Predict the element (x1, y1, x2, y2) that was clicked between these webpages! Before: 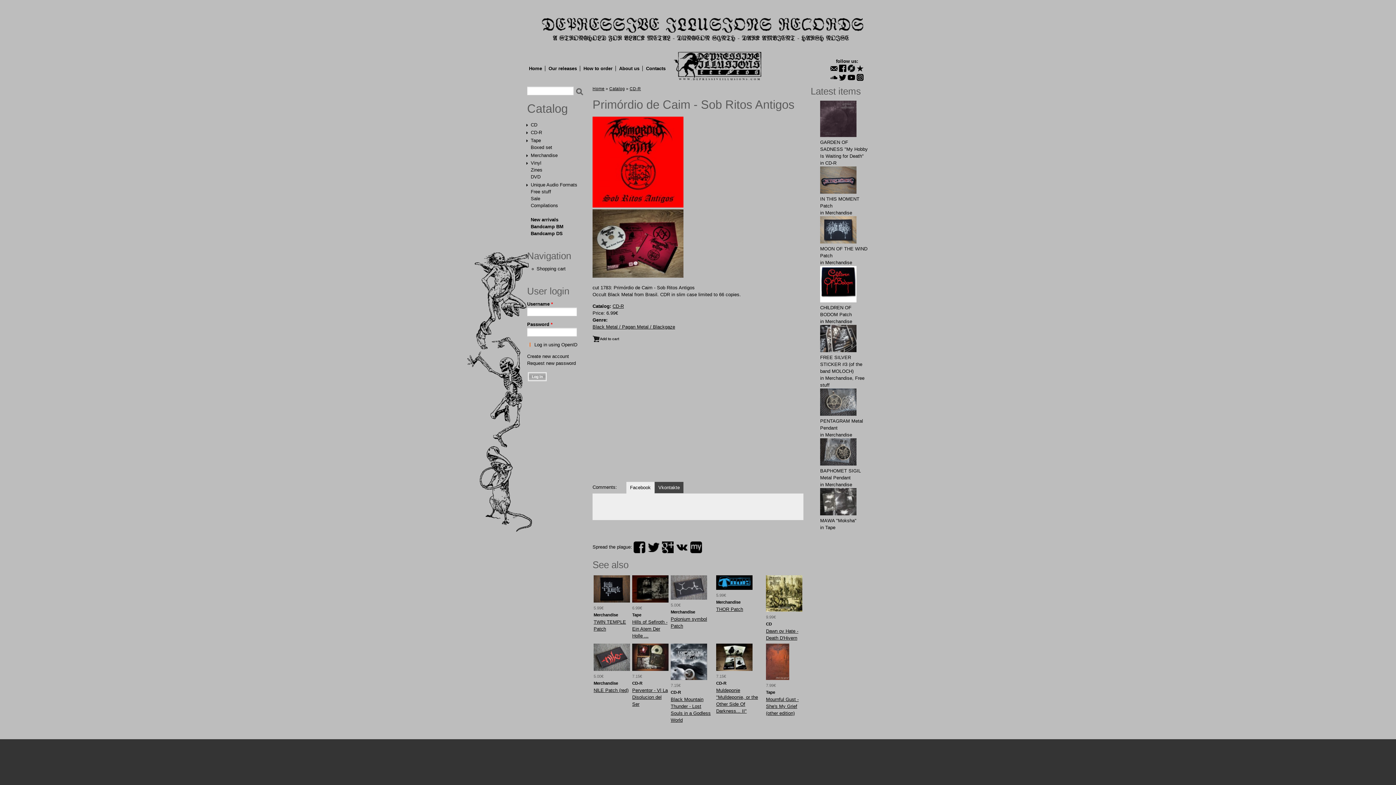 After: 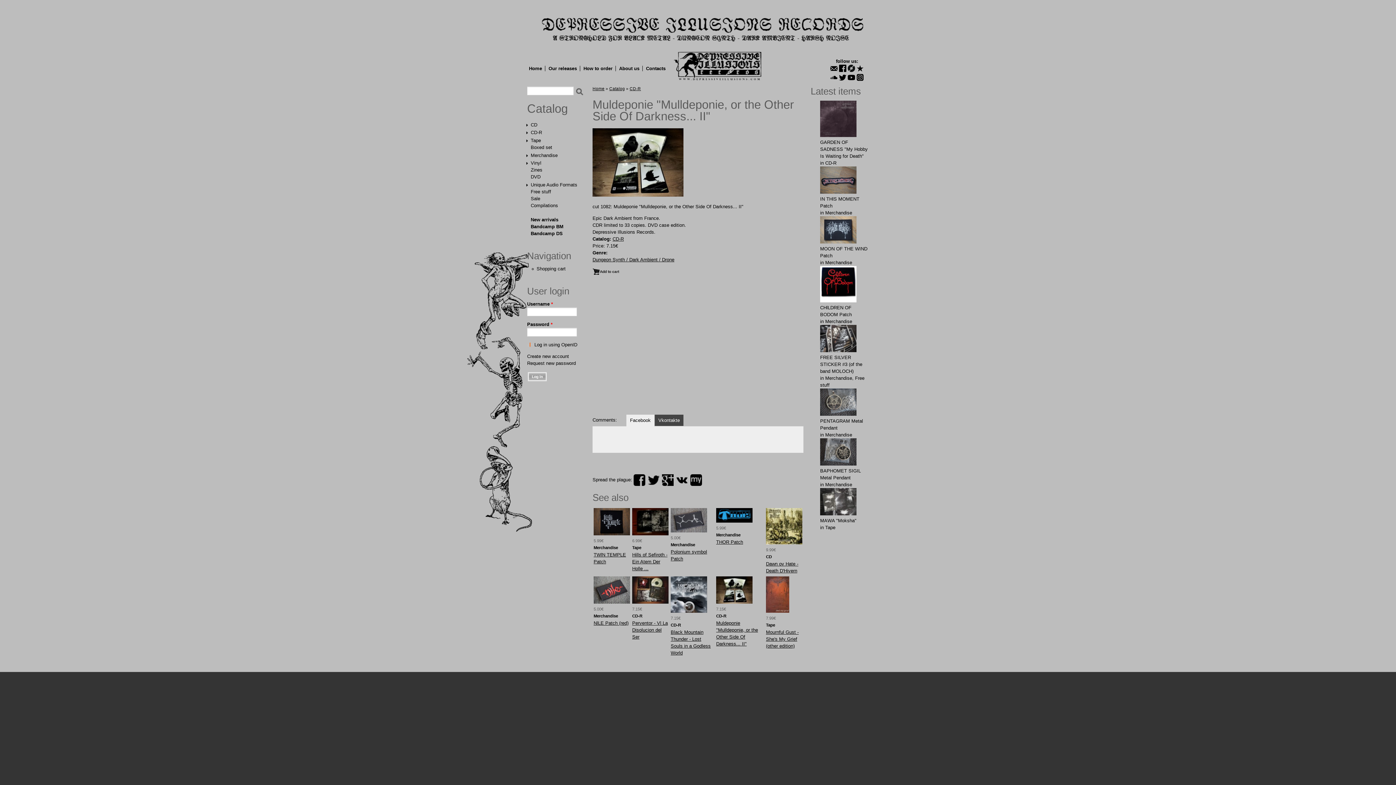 Action: bbox: (716, 666, 752, 672)